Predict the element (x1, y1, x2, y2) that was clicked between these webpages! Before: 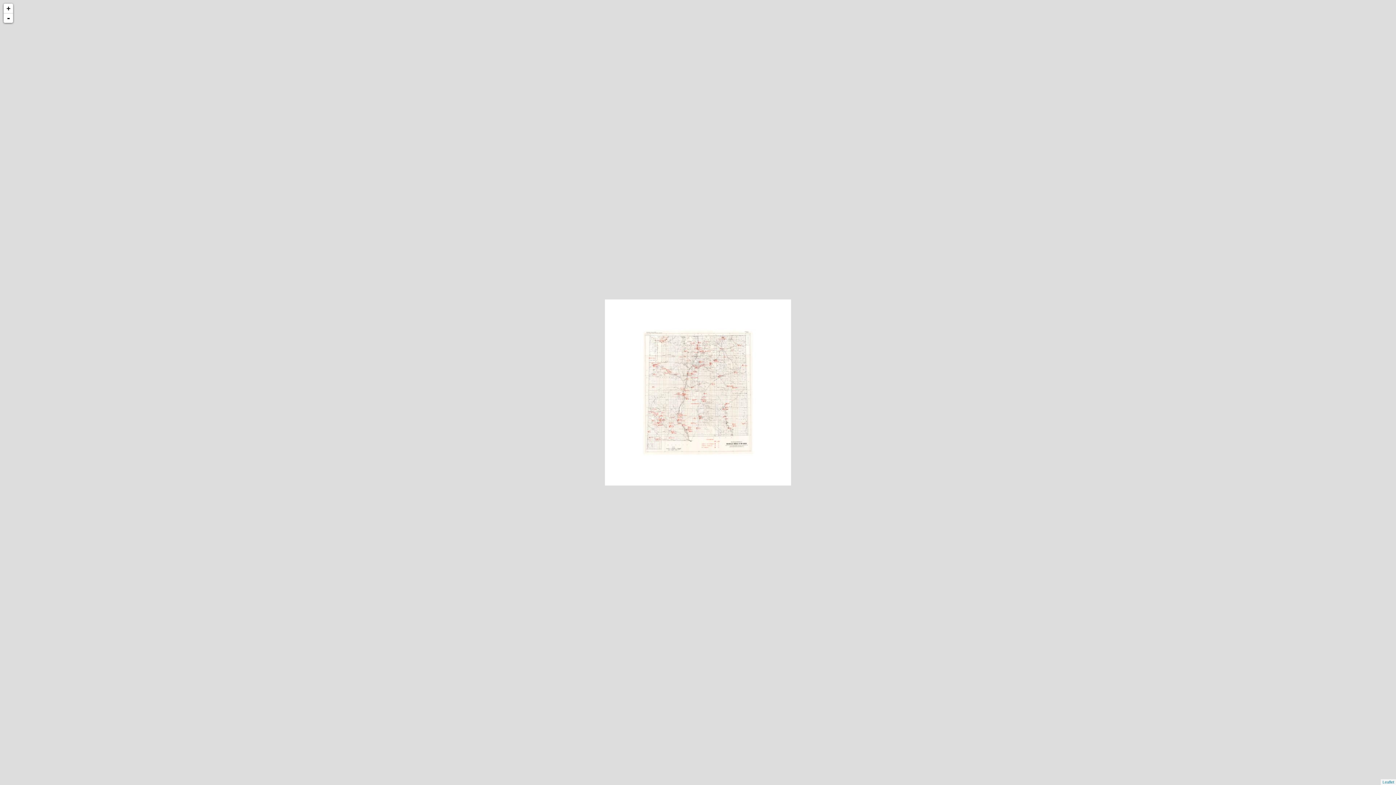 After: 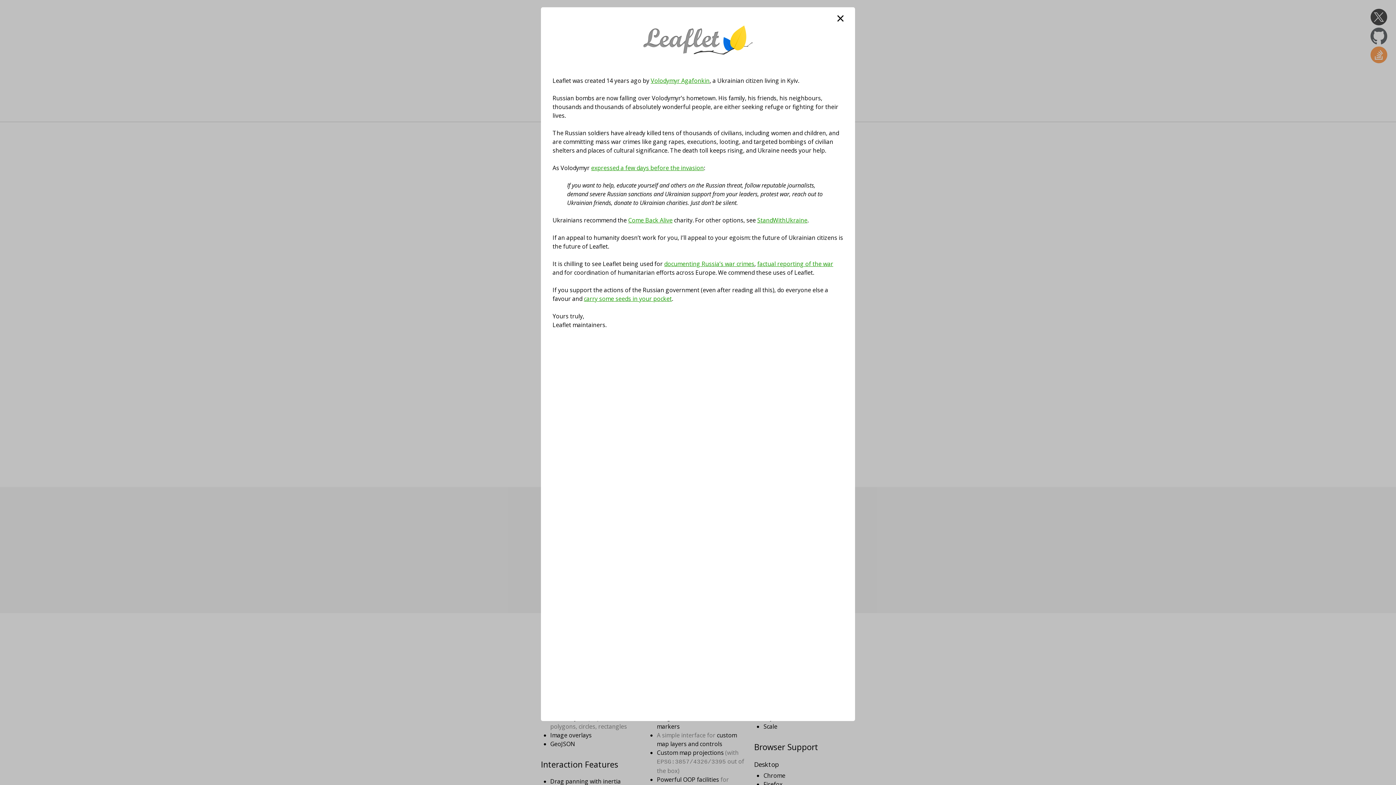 Action: bbox: (1382, 780, 1394, 784) label: Leaflet